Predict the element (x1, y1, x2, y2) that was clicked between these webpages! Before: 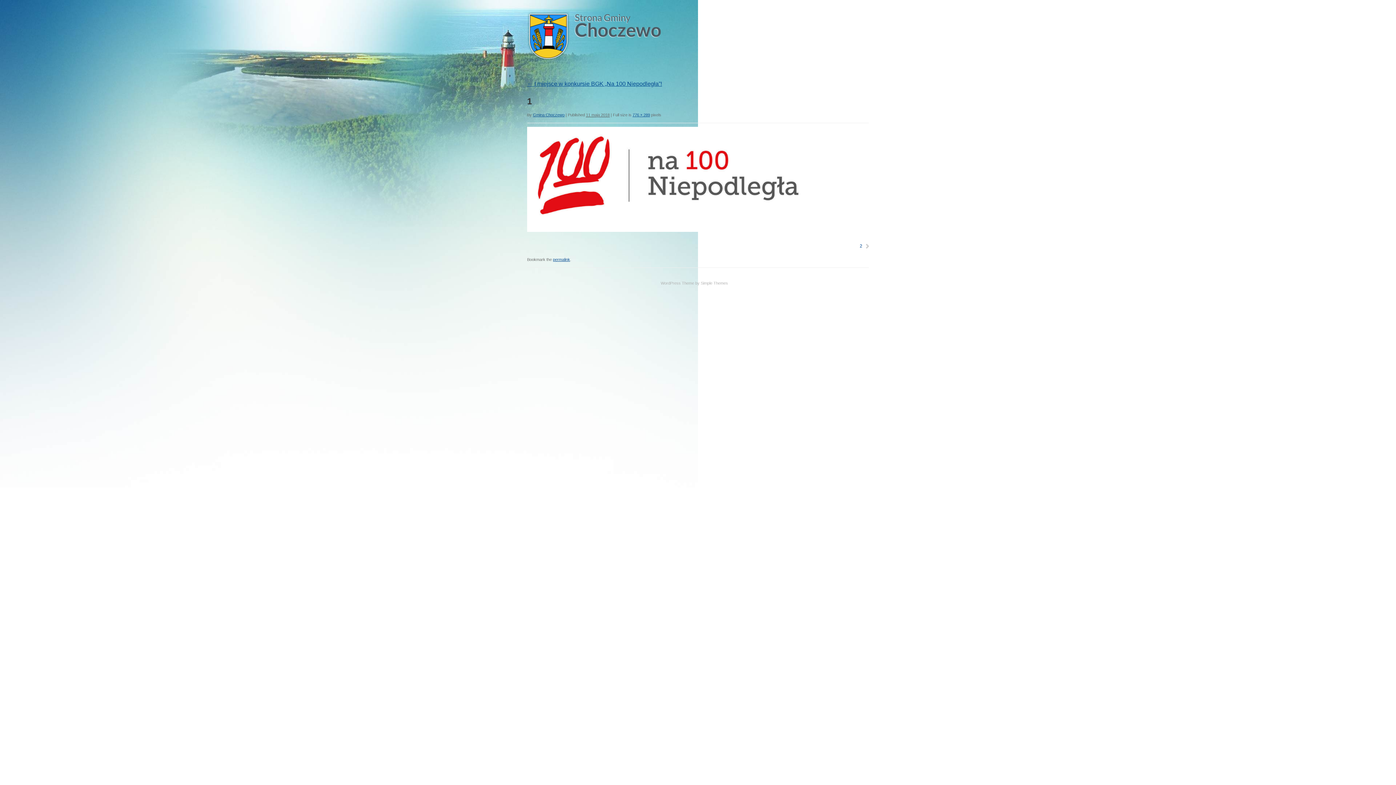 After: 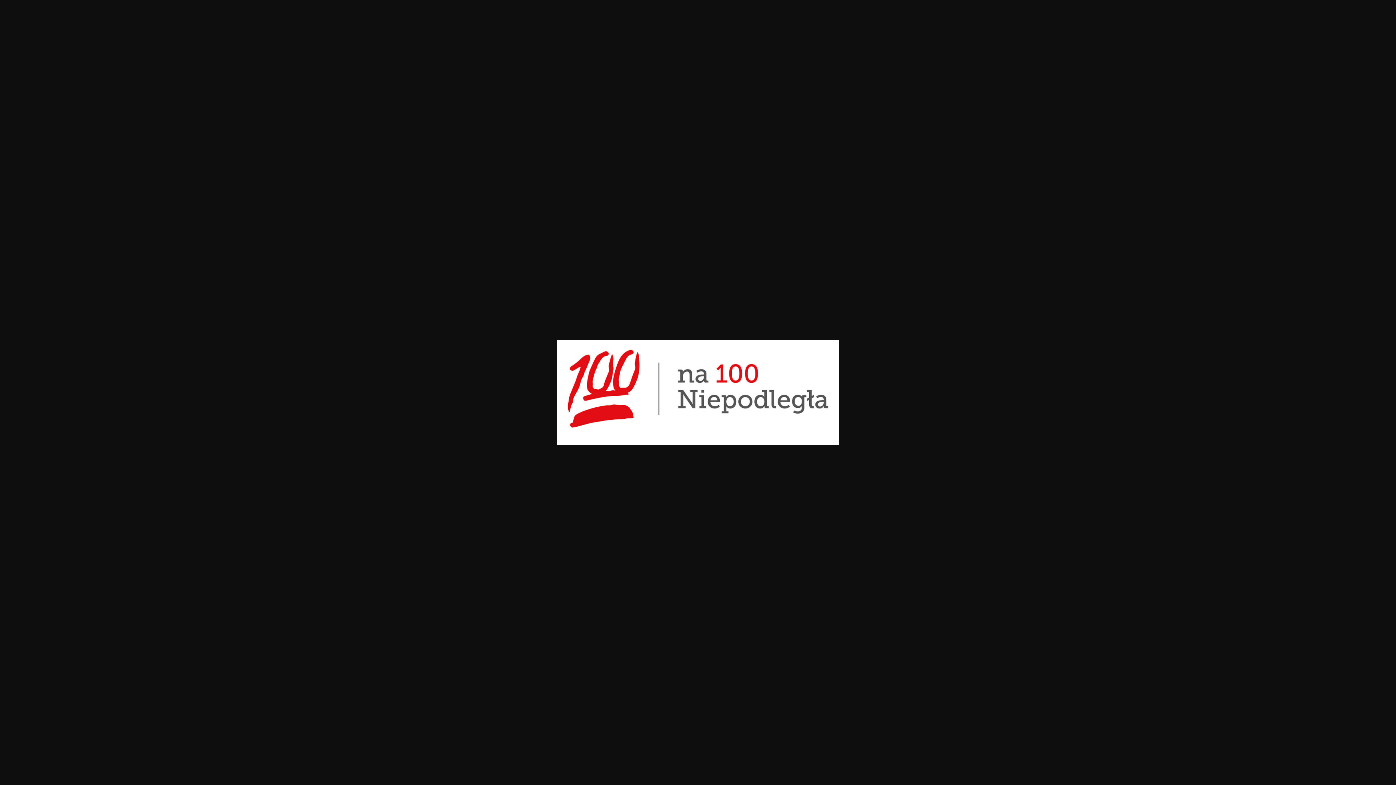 Action: label: 776 × 289 bbox: (632, 112, 650, 117)